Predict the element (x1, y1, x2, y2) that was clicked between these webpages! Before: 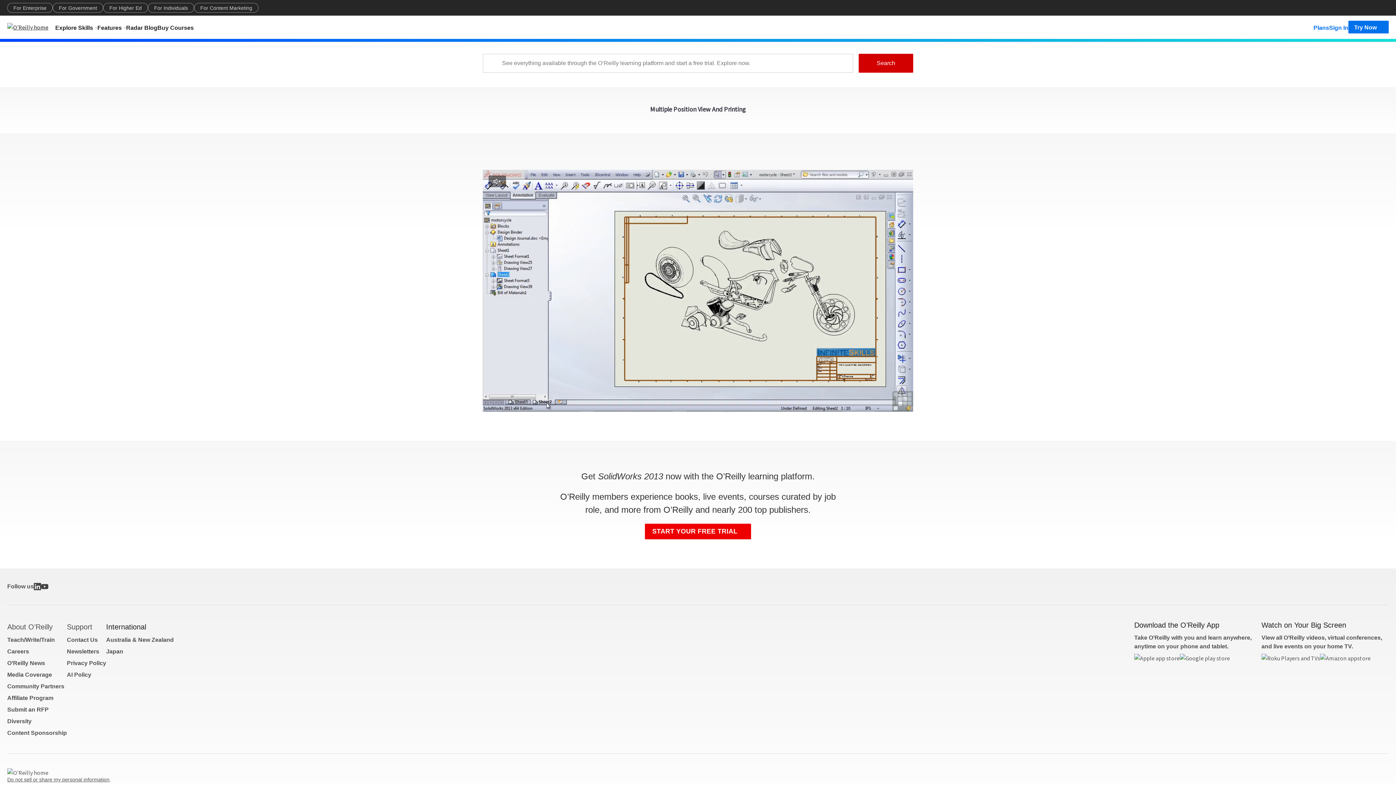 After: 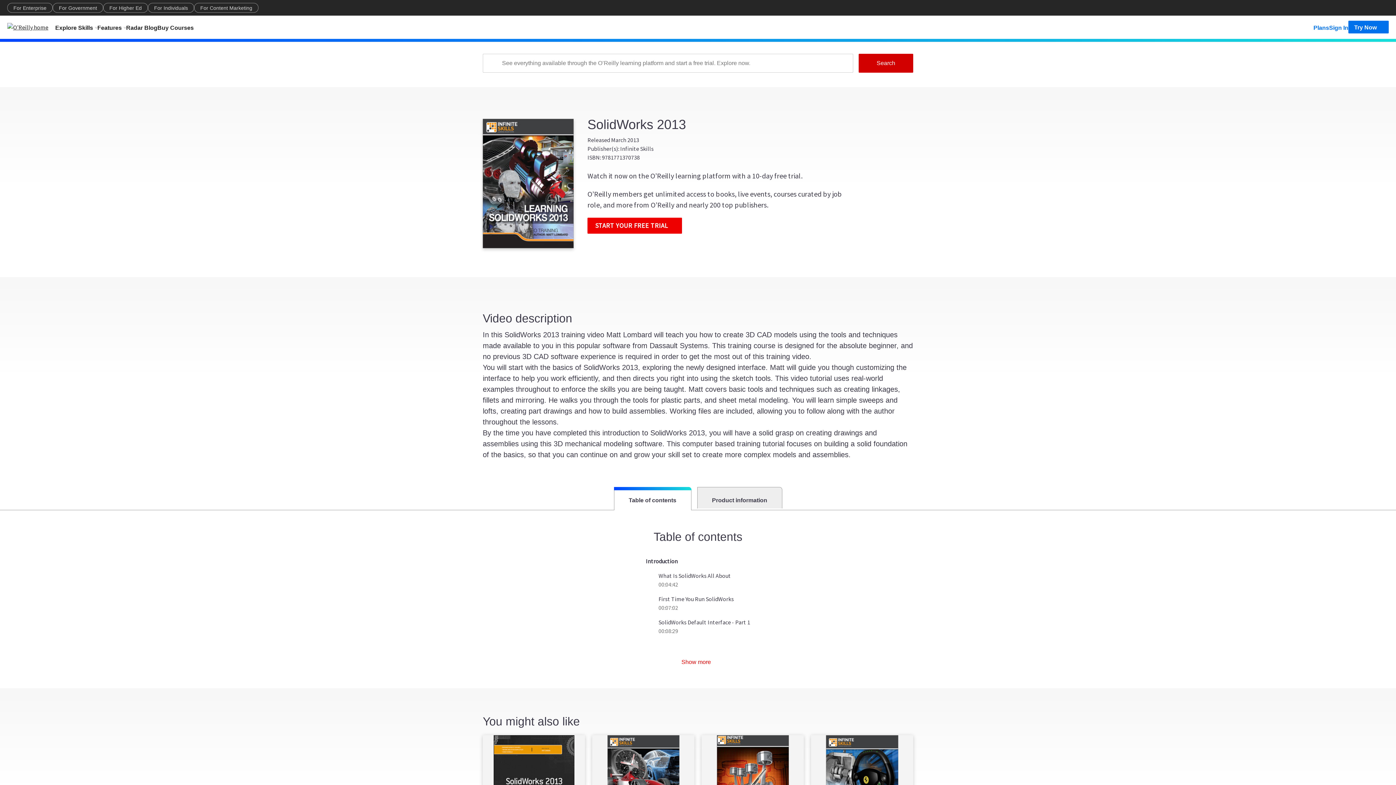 Action: bbox: (650, 107, 746, 114) label: Multiple Position View And Printing